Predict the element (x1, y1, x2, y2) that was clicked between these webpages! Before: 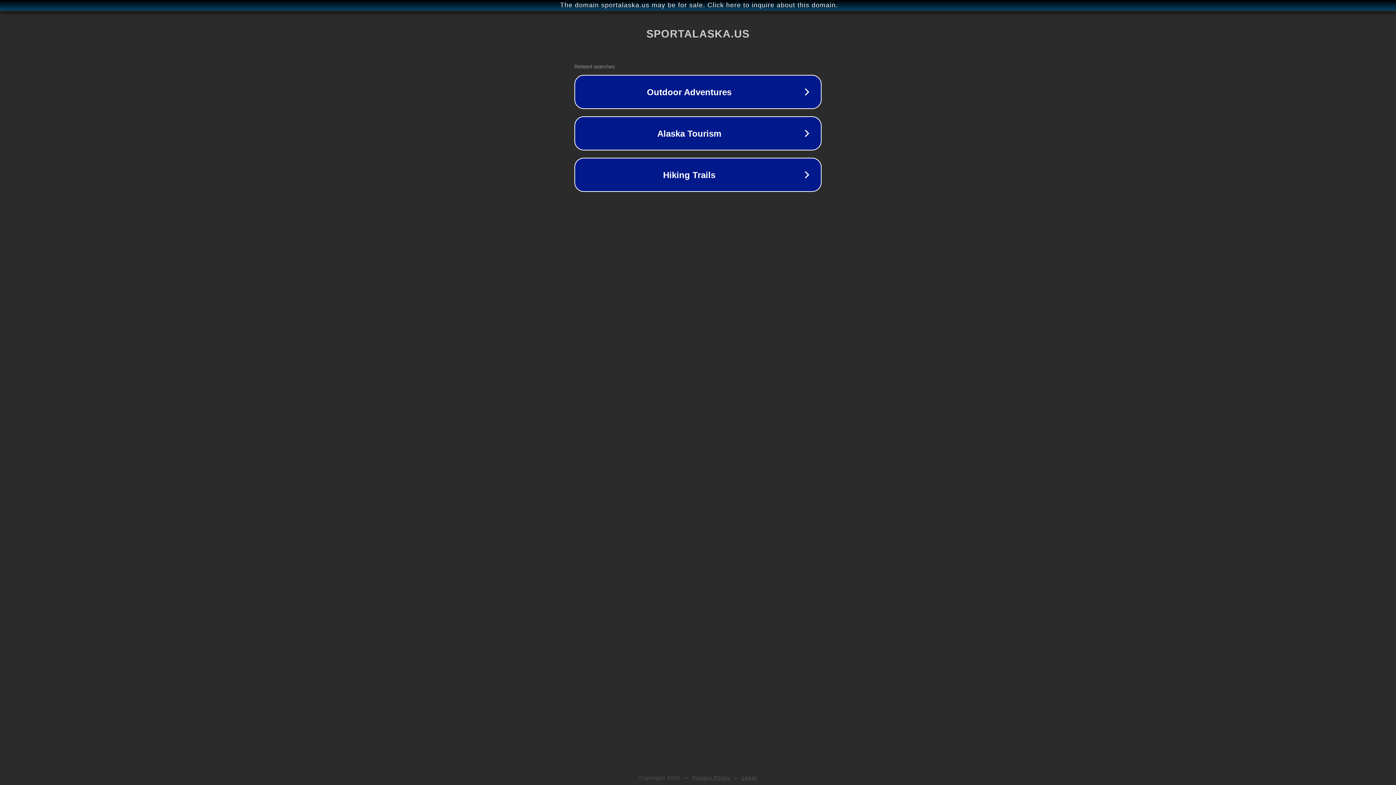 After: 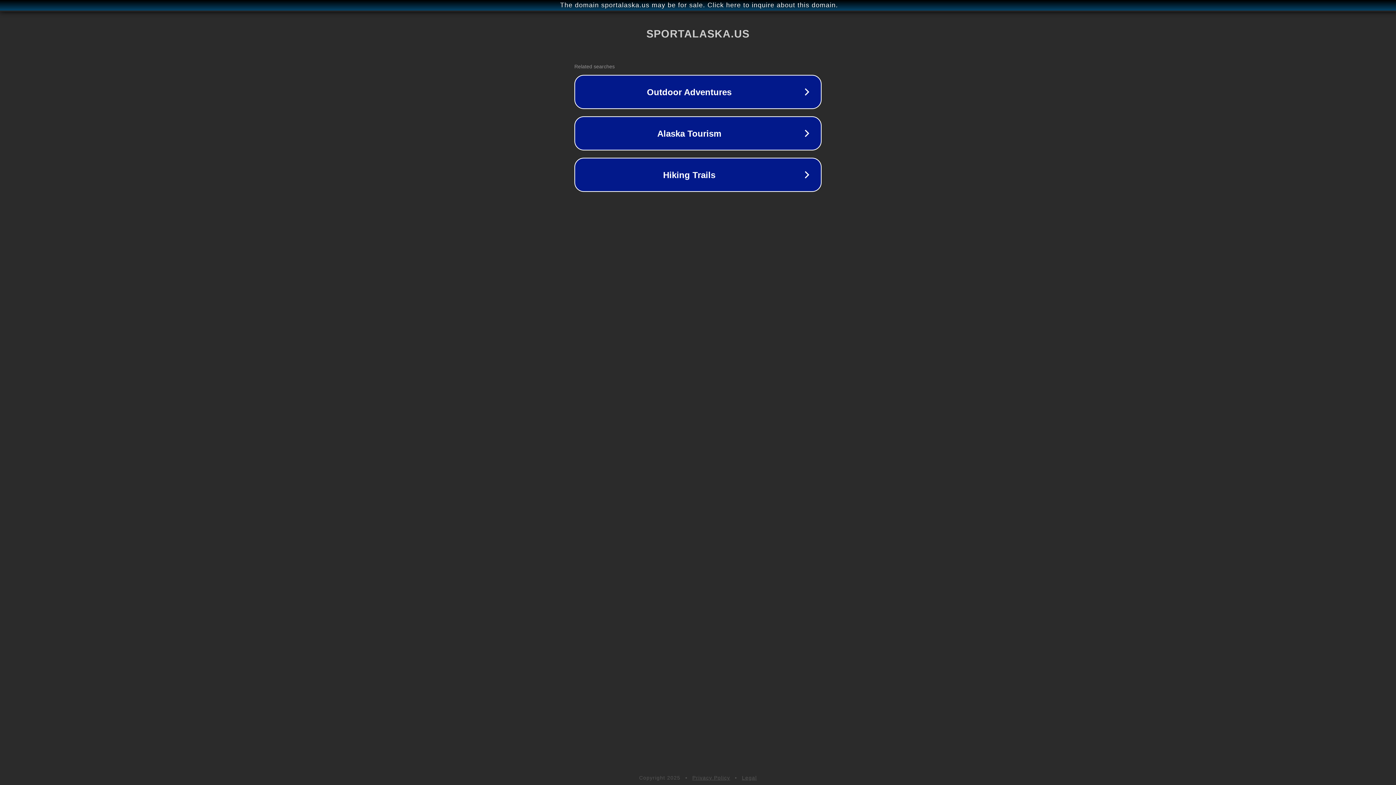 Action: label: Legal bbox: (742, 775, 757, 781)